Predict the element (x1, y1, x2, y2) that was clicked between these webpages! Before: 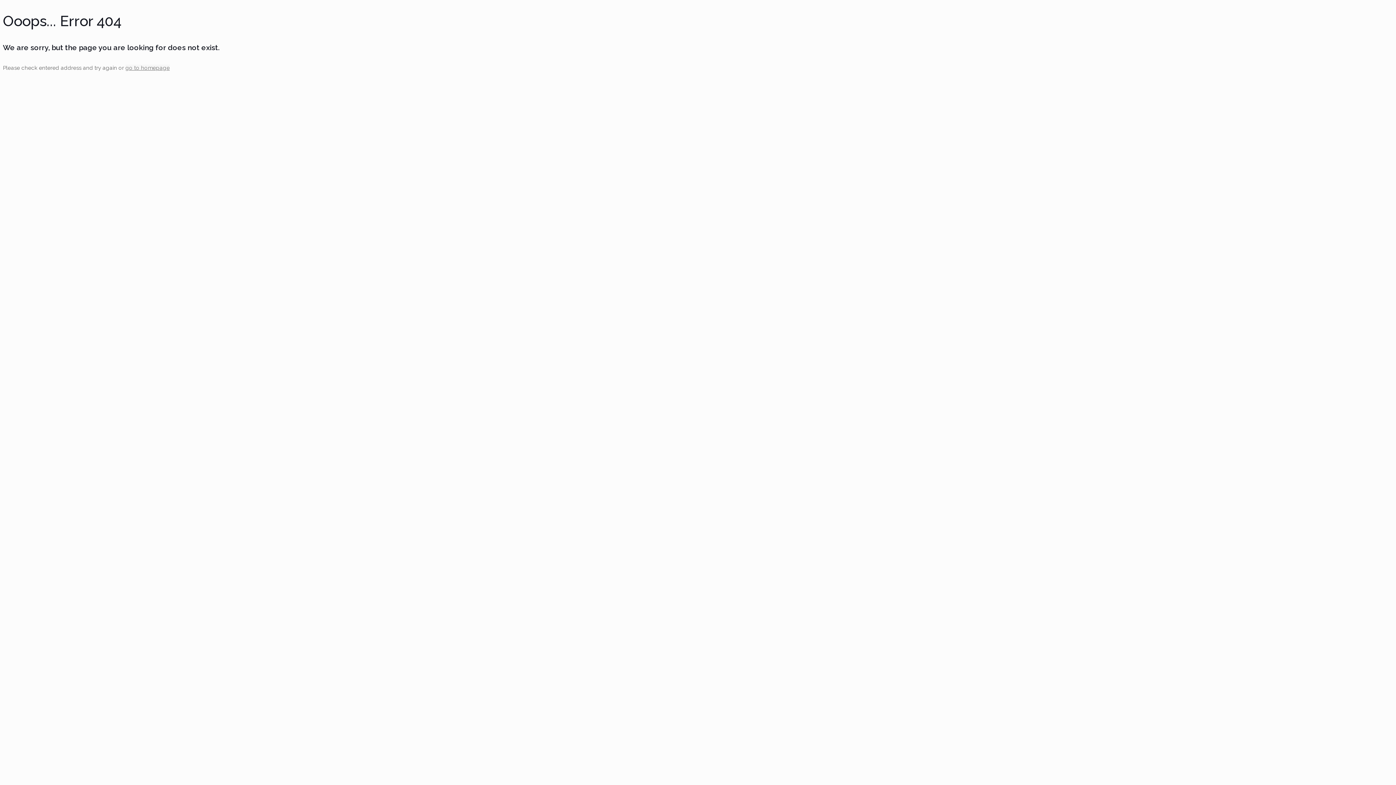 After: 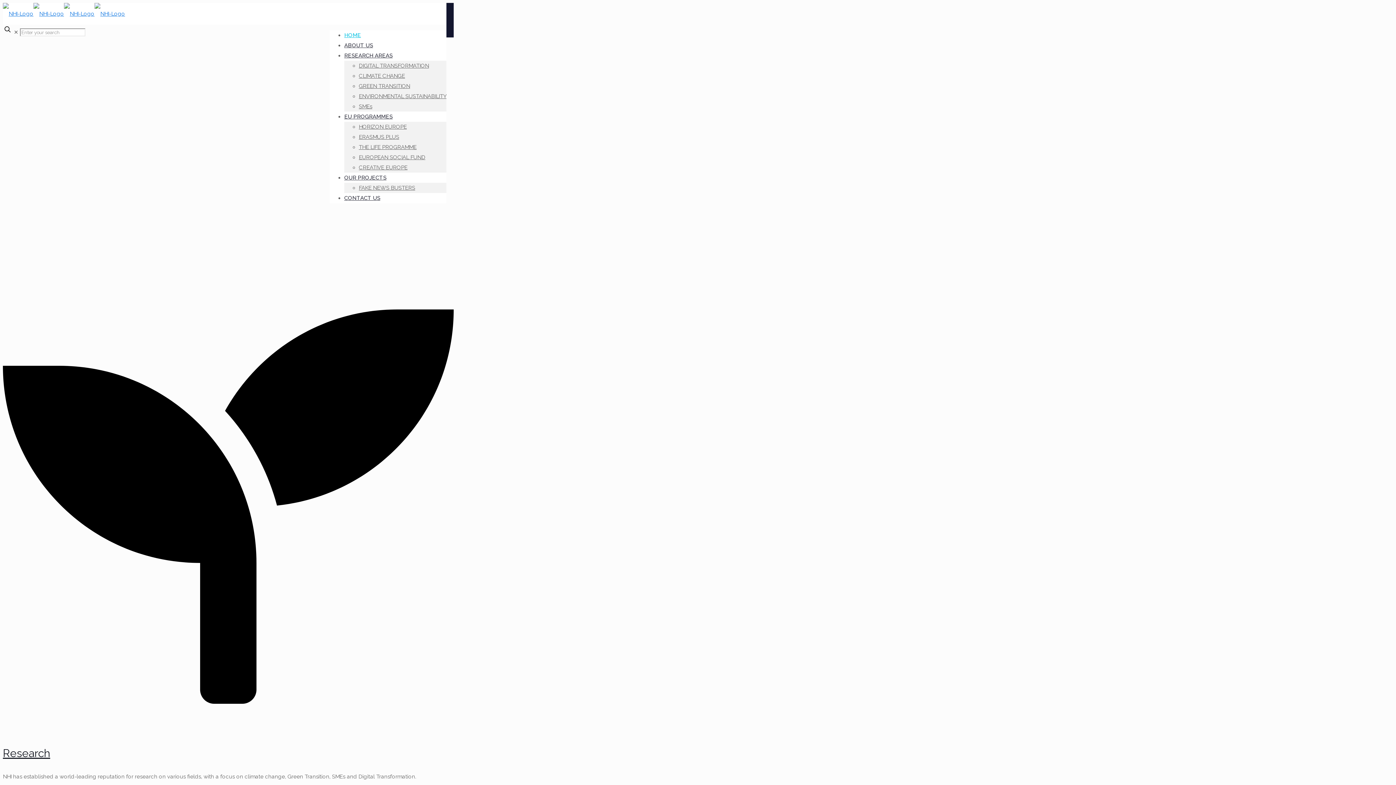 Action: bbox: (125, 64, 169, 71) label: go to homepage